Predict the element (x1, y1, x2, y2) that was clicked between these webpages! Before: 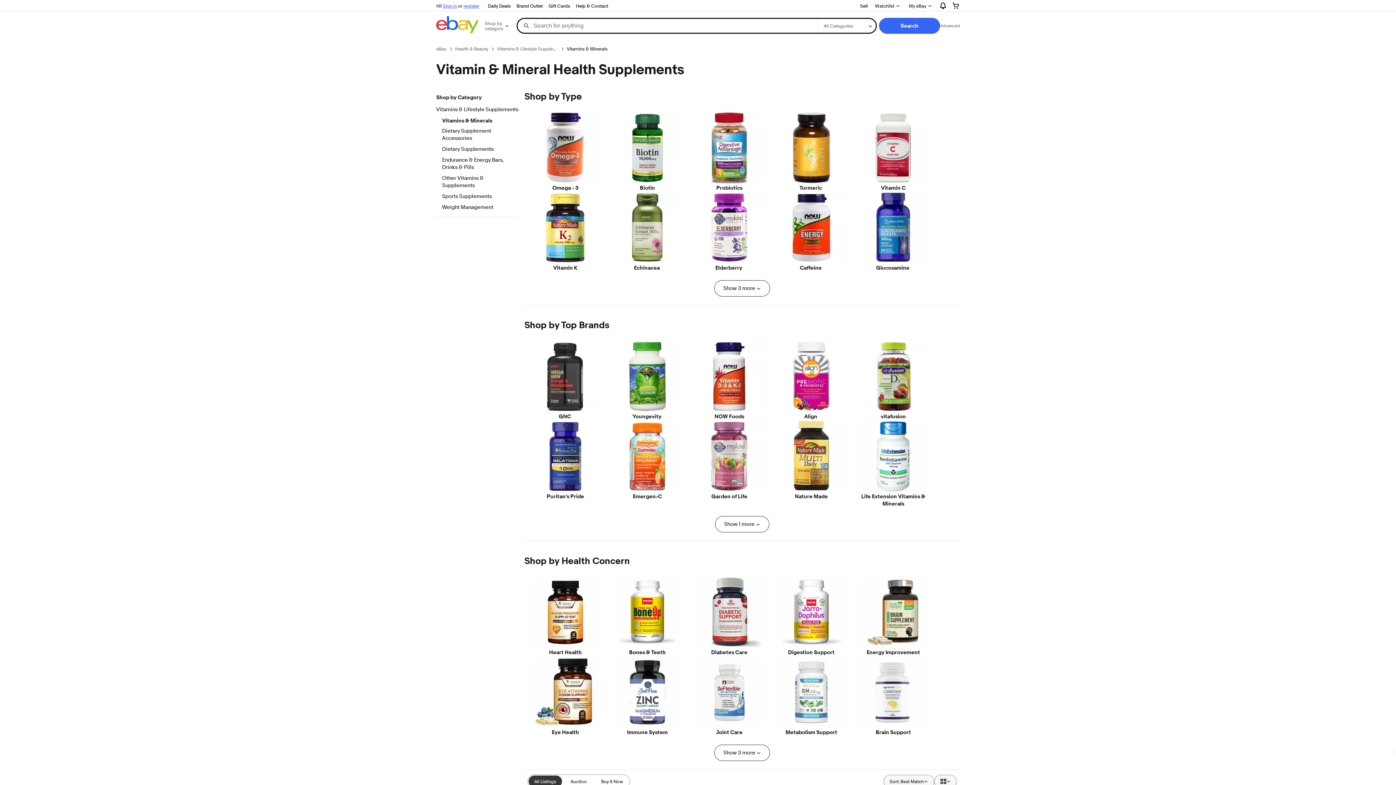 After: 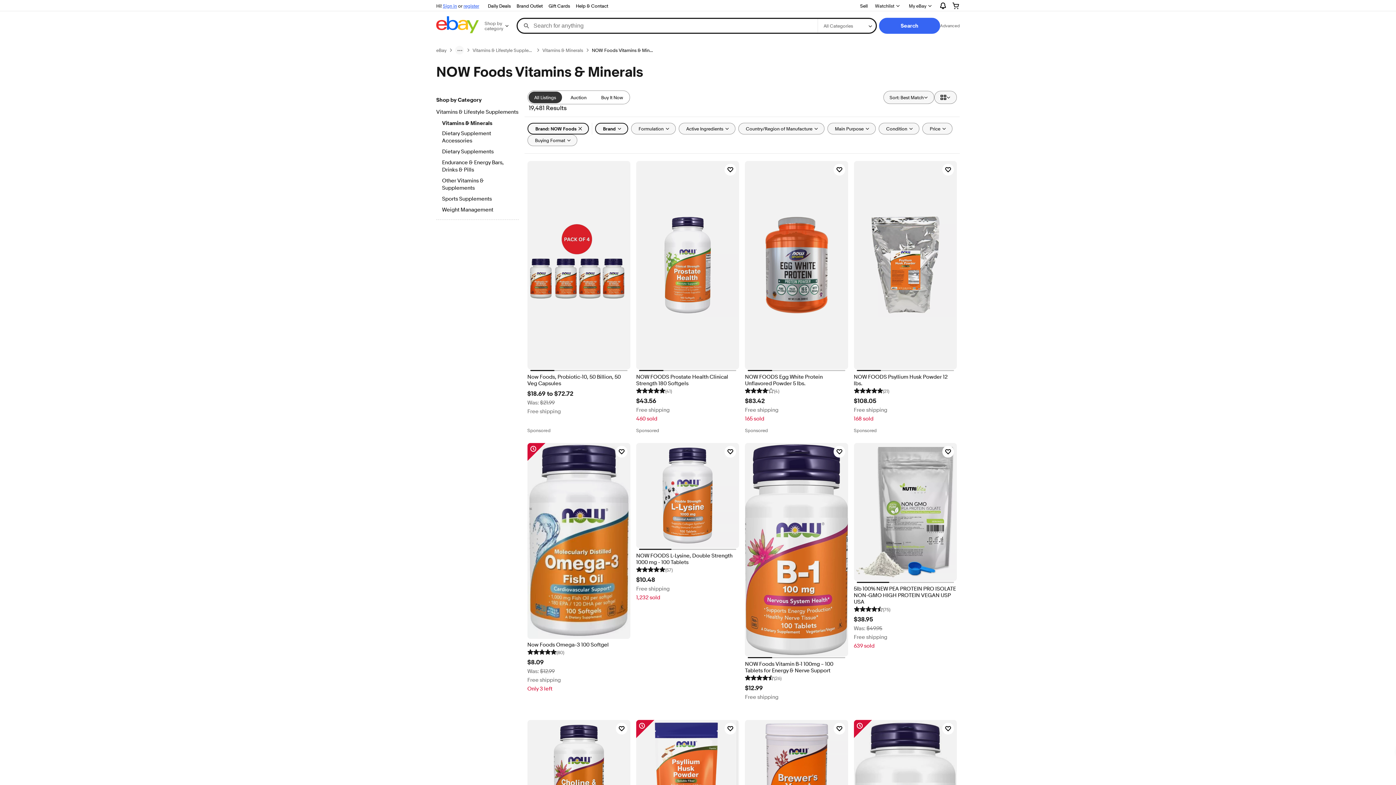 Action: label: NOW Foods bbox: (688, 340, 770, 420)